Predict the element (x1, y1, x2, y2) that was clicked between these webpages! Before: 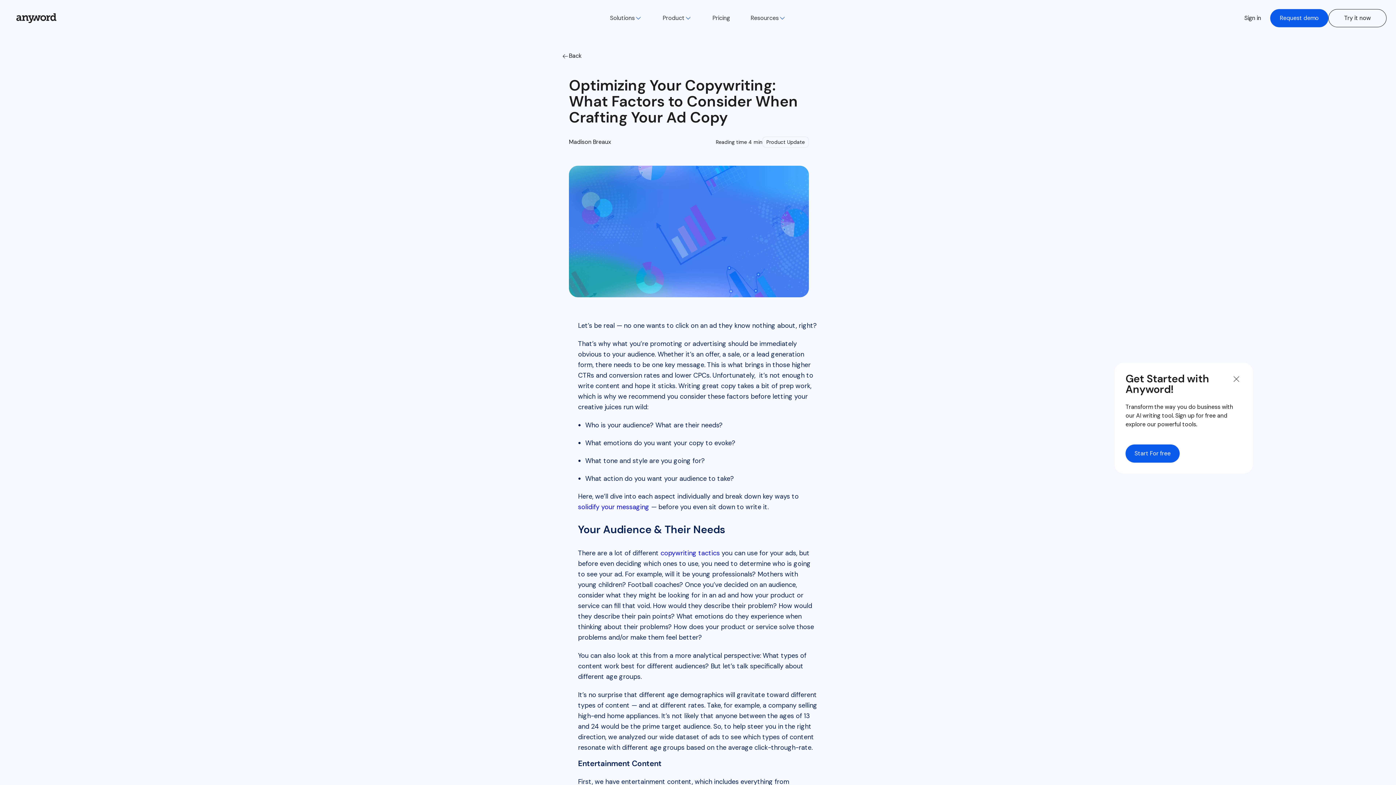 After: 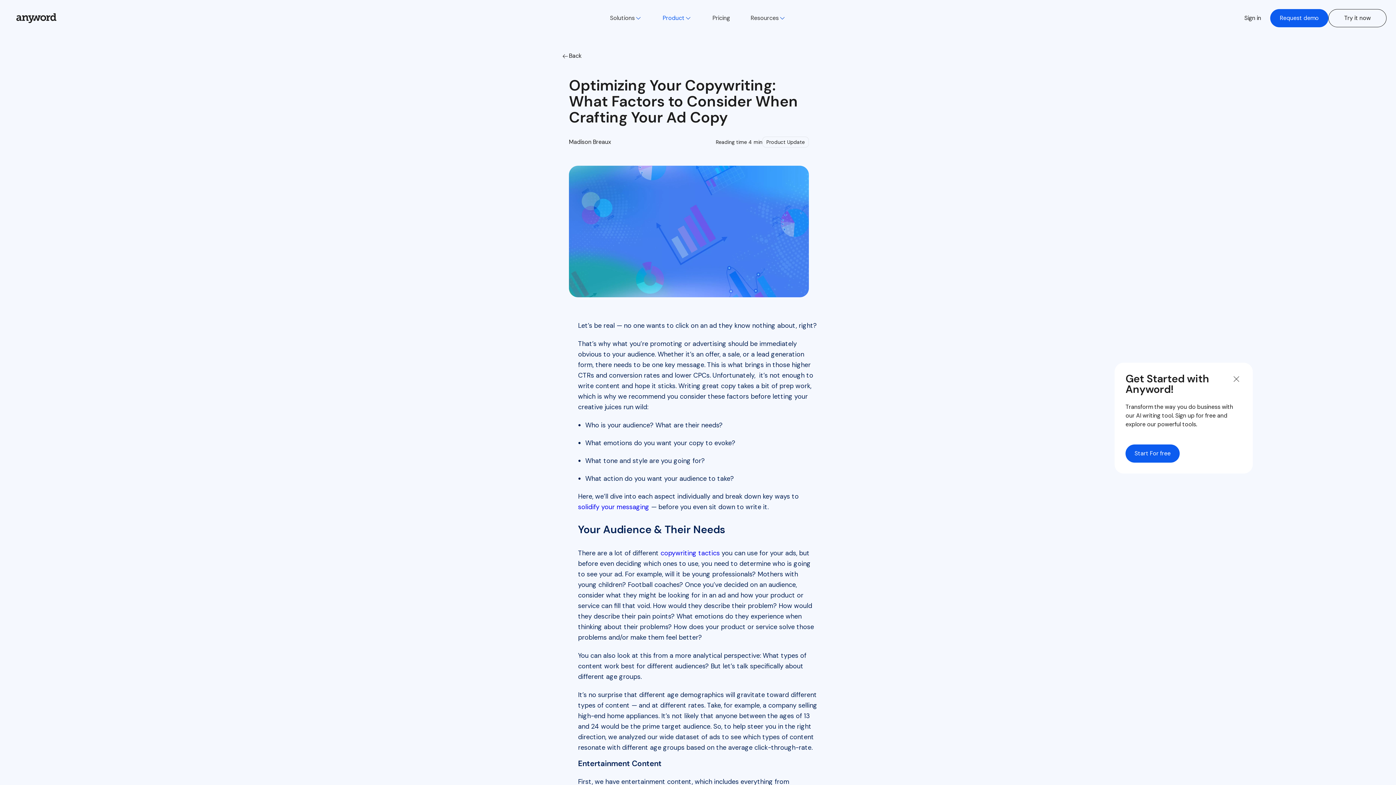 Action: label: Product bbox: (656, 9, 698, 27)